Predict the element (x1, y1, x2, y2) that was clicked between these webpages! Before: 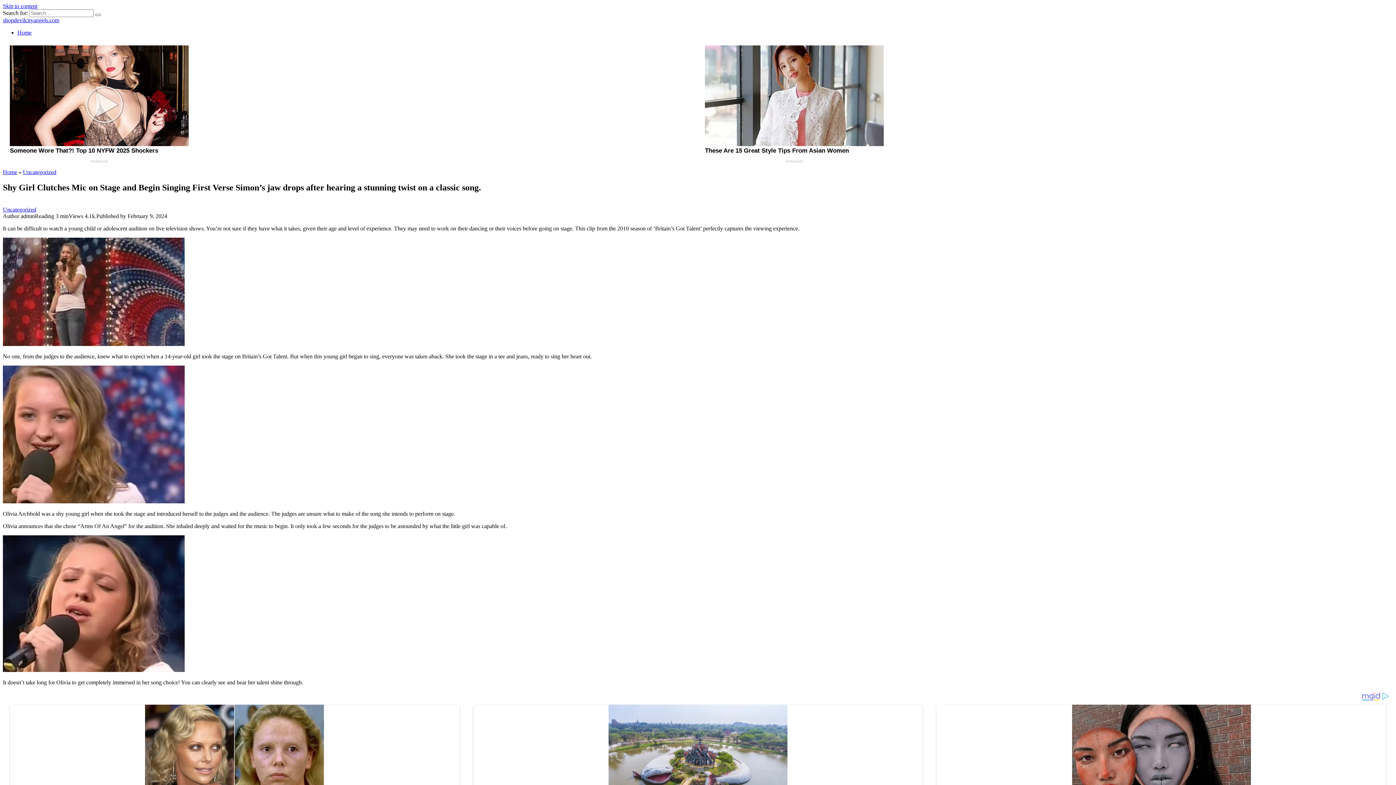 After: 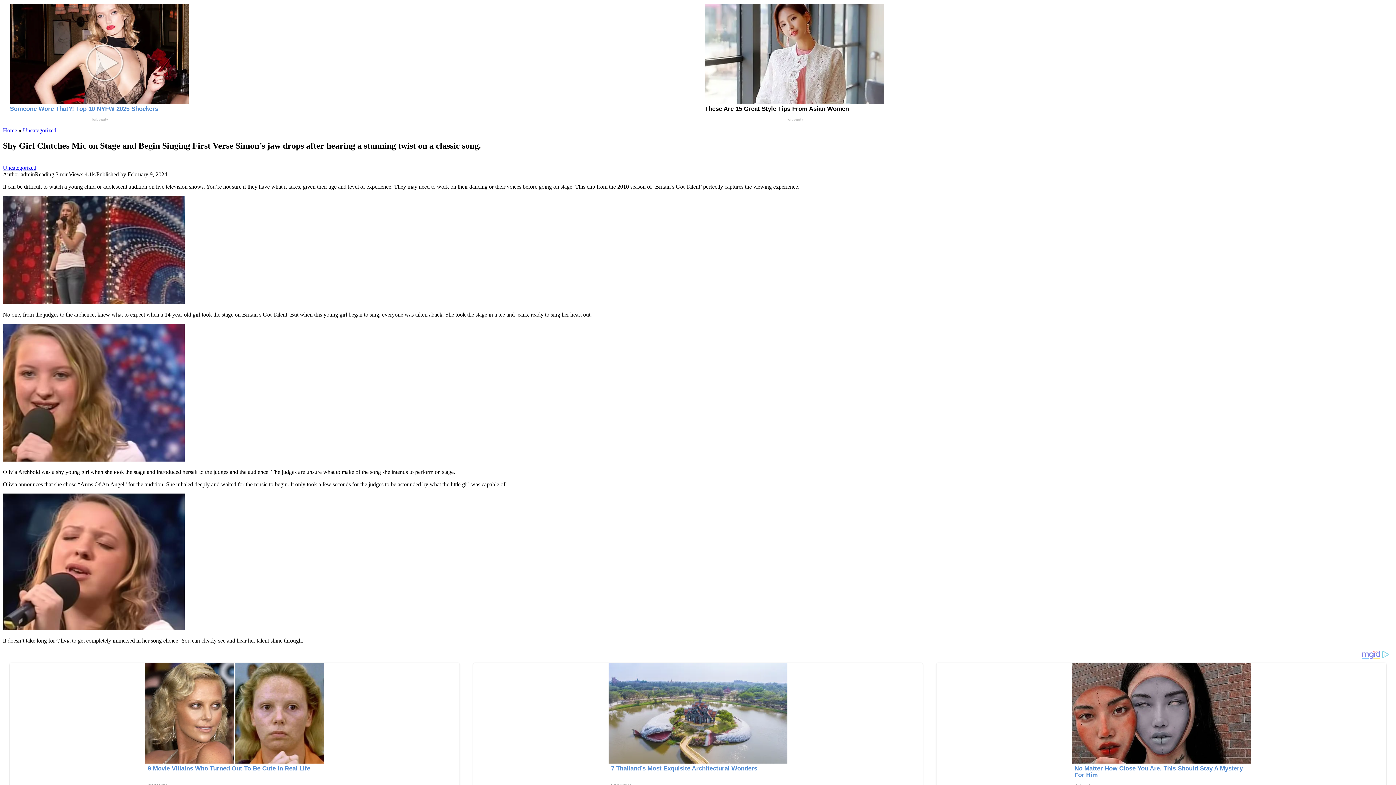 Action: bbox: (2, 2, 37, 9) label: Skip to content